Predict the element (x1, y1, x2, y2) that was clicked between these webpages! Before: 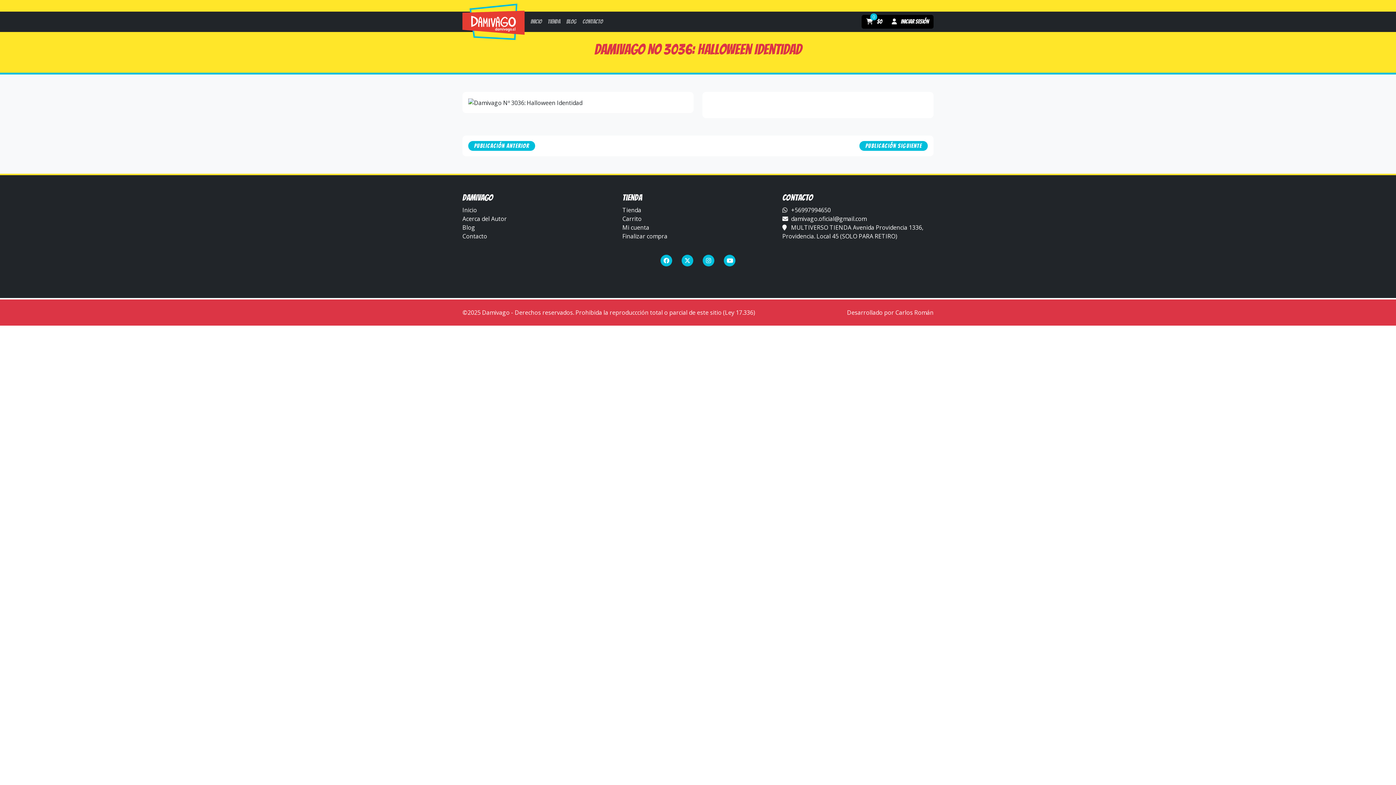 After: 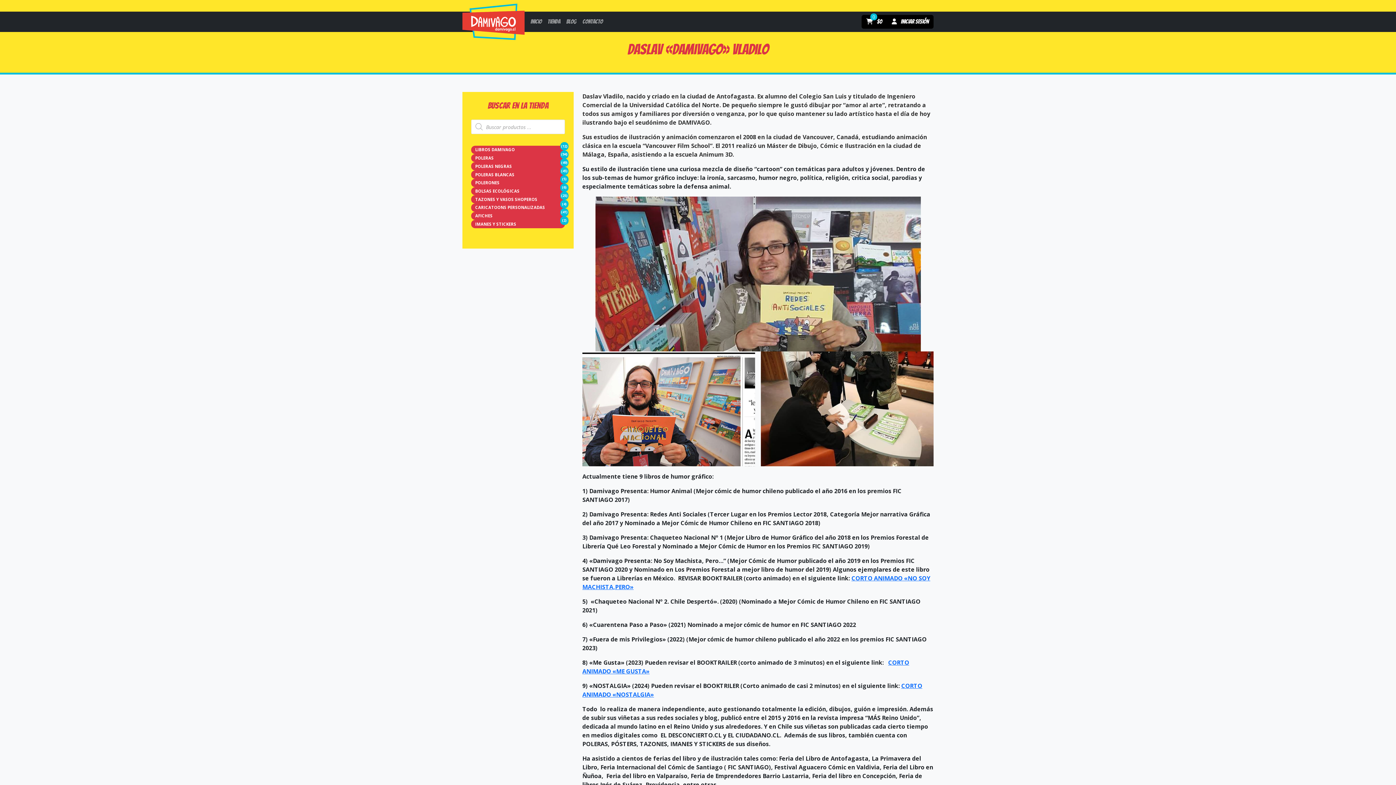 Action: label: Acerca del Autor bbox: (462, 214, 506, 222)